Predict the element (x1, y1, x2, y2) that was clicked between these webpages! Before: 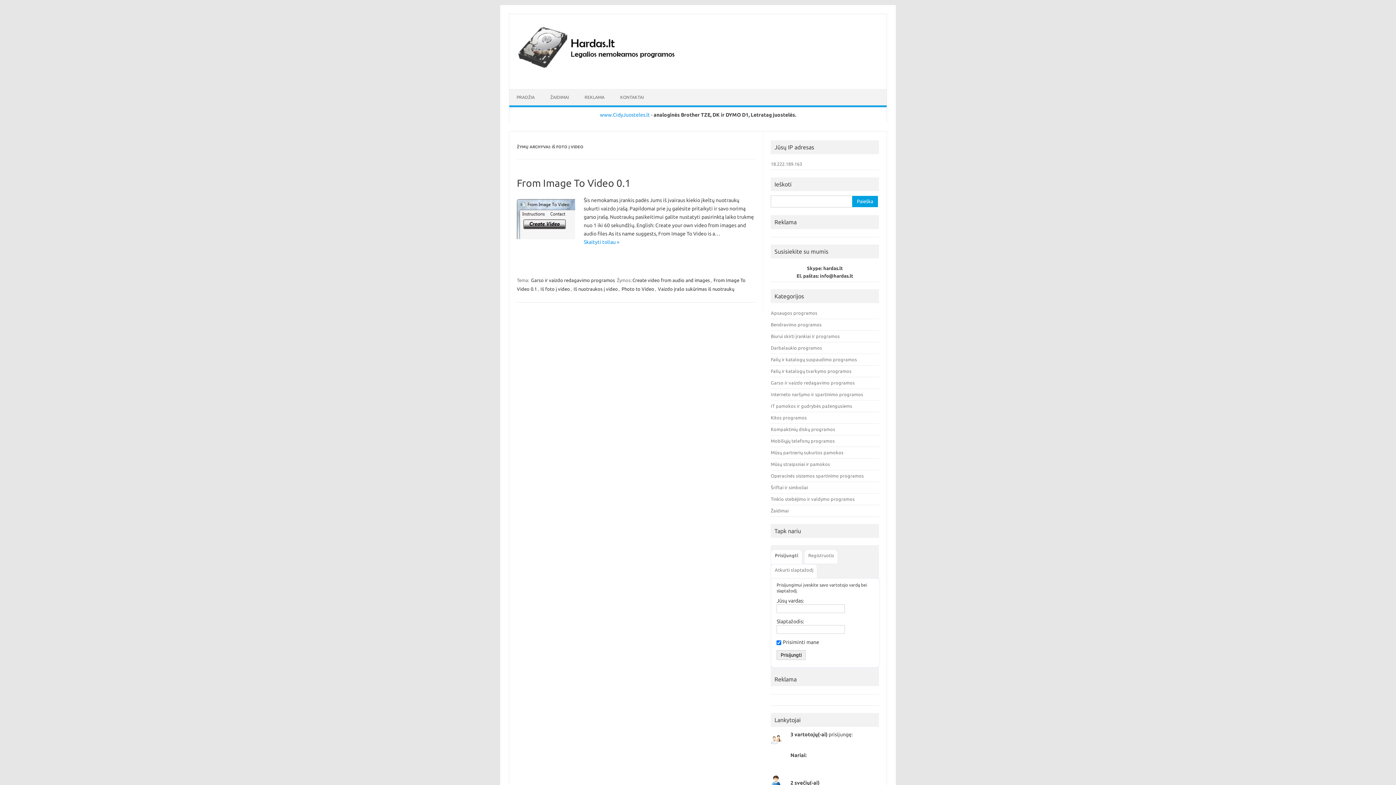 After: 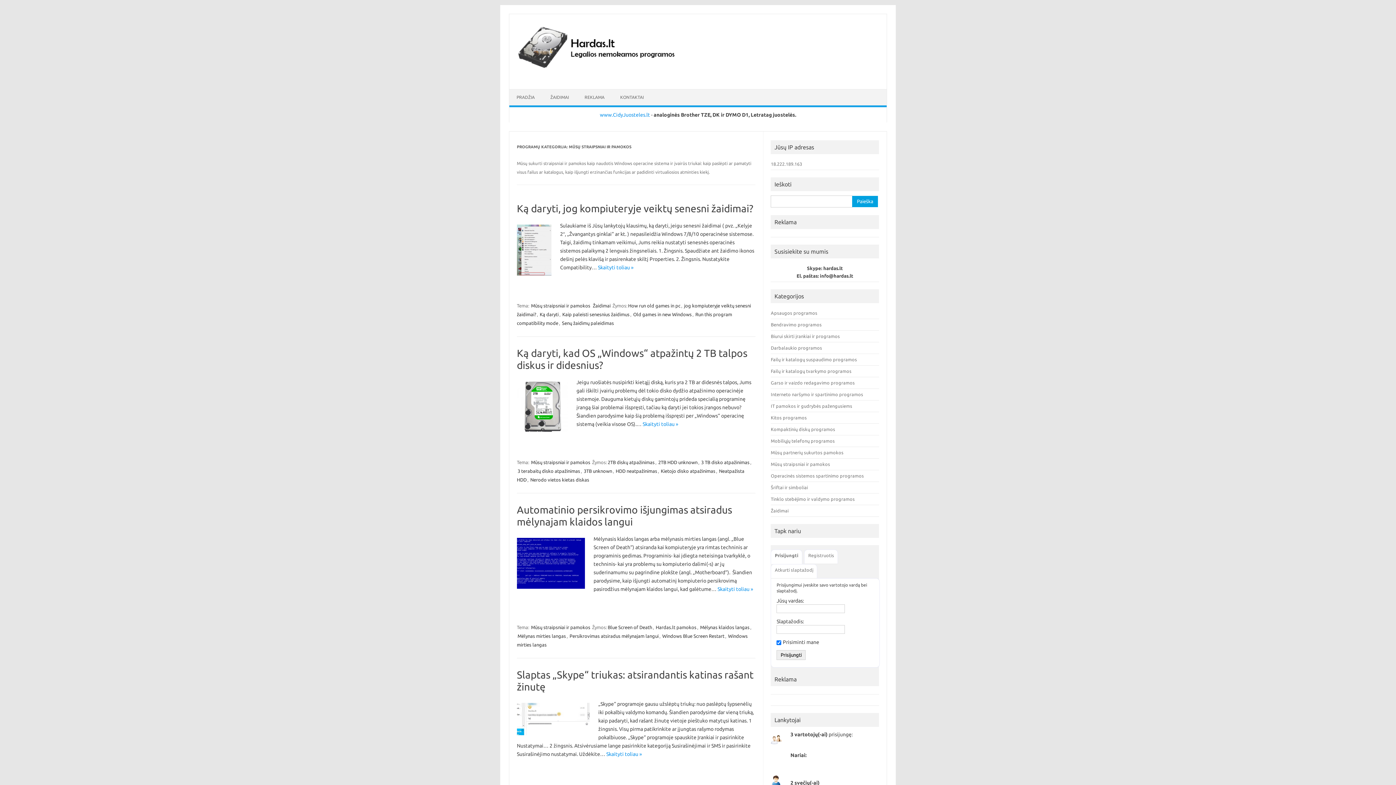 Action: label: Mūsų straipsniai ir pamokos bbox: (771, 461, 830, 466)